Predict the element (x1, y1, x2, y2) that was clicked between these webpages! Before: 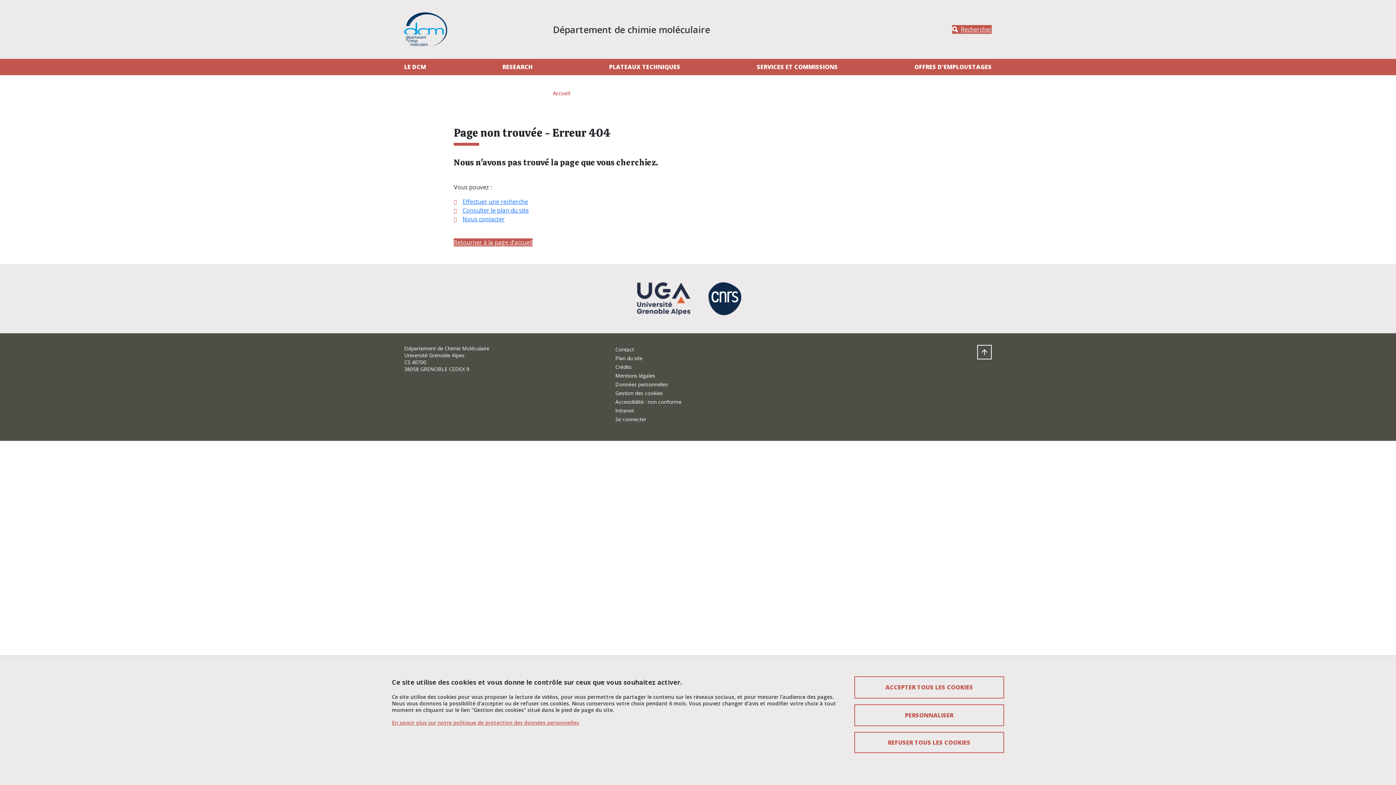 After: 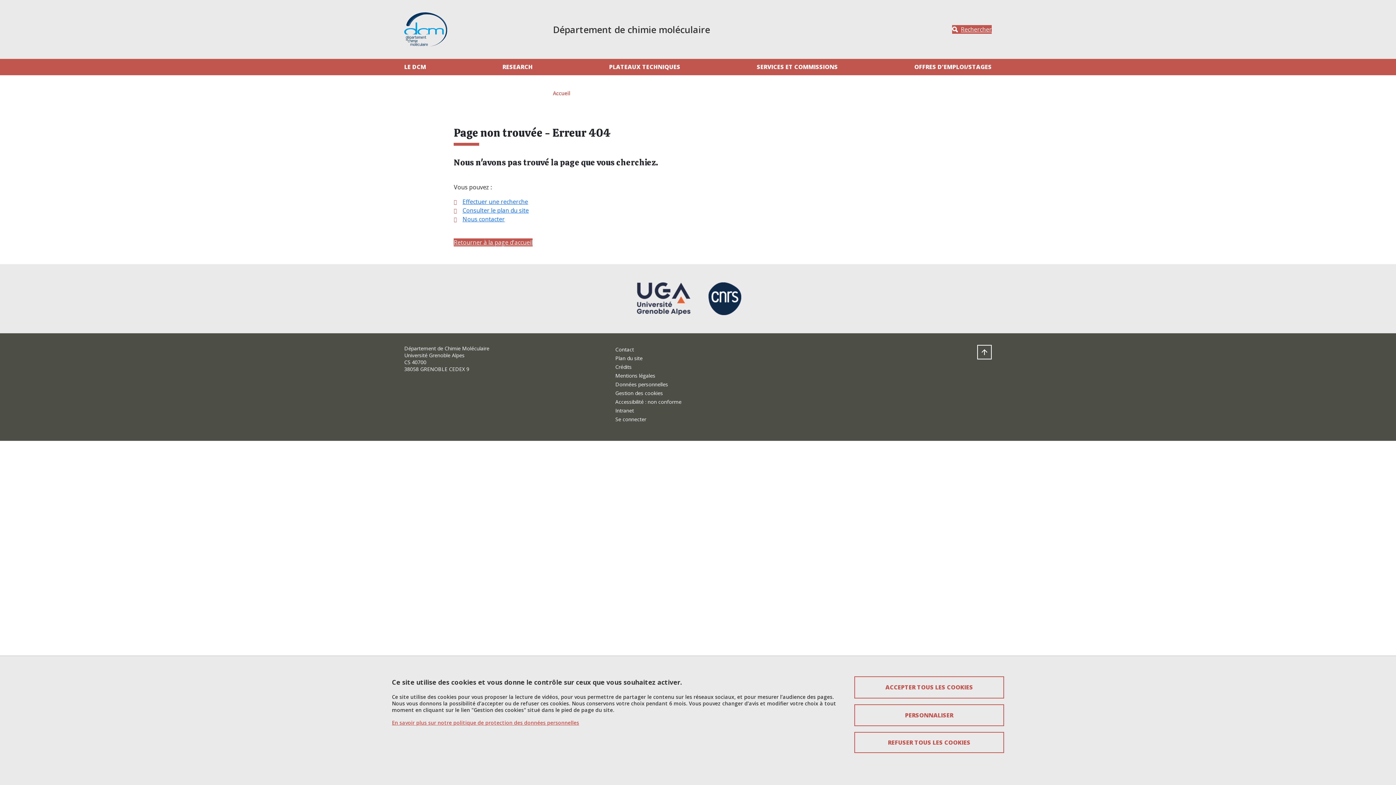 Action: bbox: (636, 294, 690, 302)